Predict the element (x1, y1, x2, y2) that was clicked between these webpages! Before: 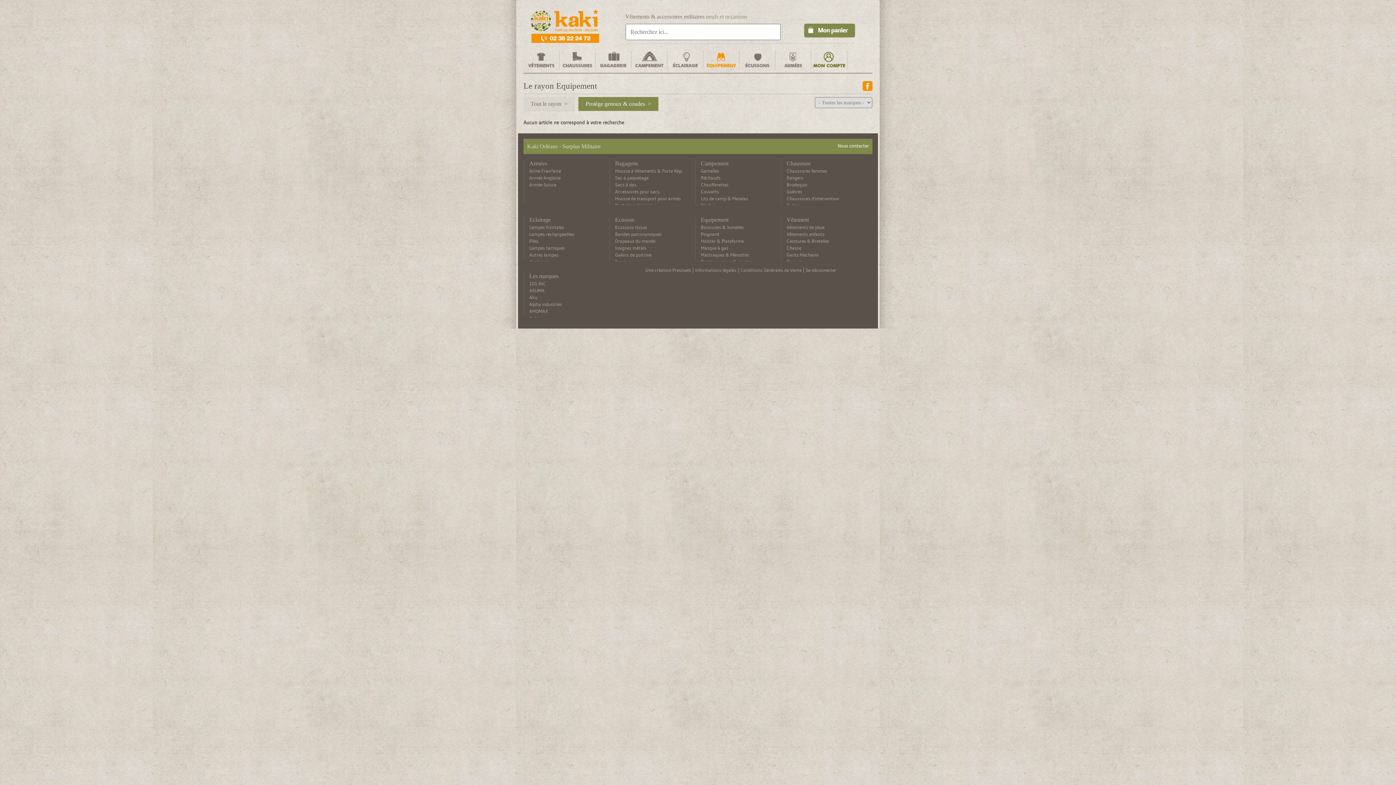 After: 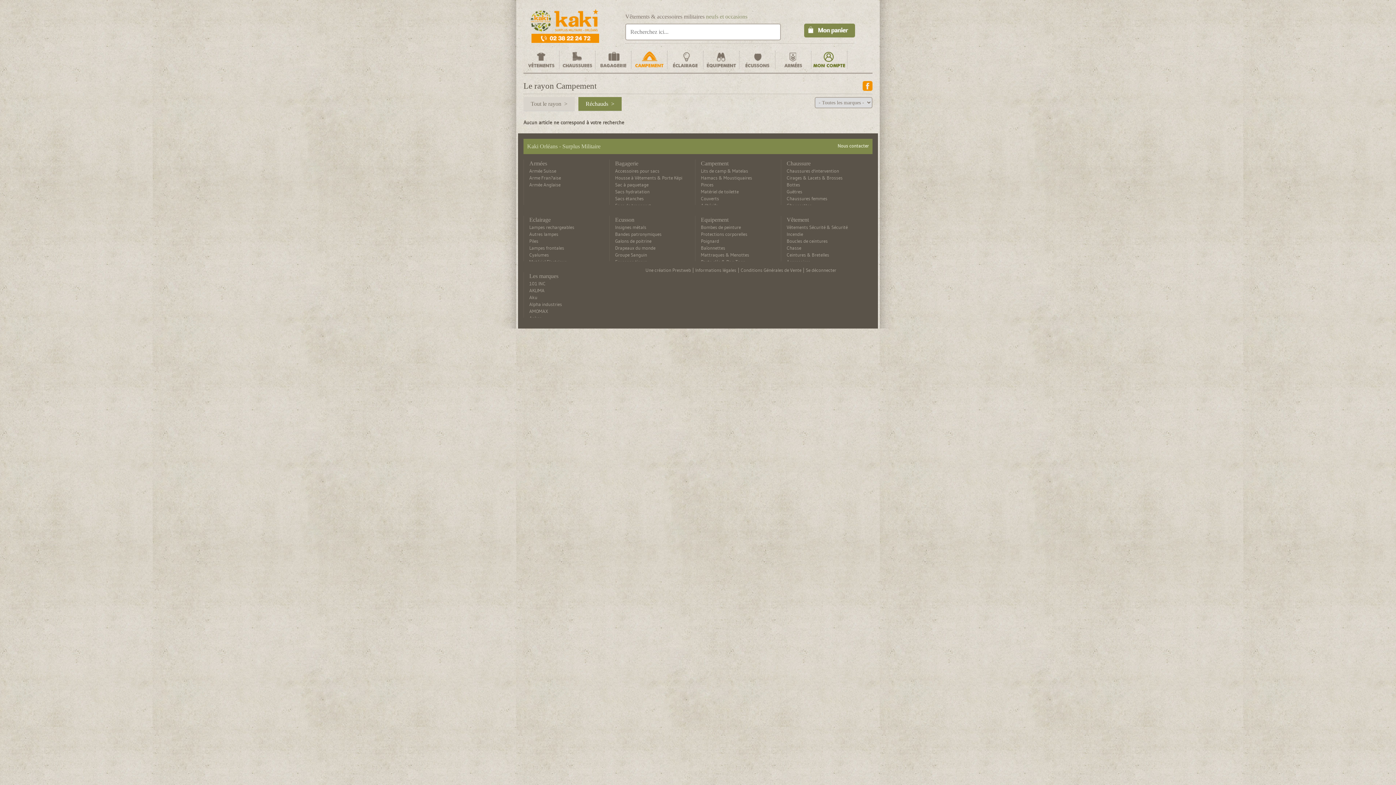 Action: label: Réchauds bbox: (701, 174, 720, 180)